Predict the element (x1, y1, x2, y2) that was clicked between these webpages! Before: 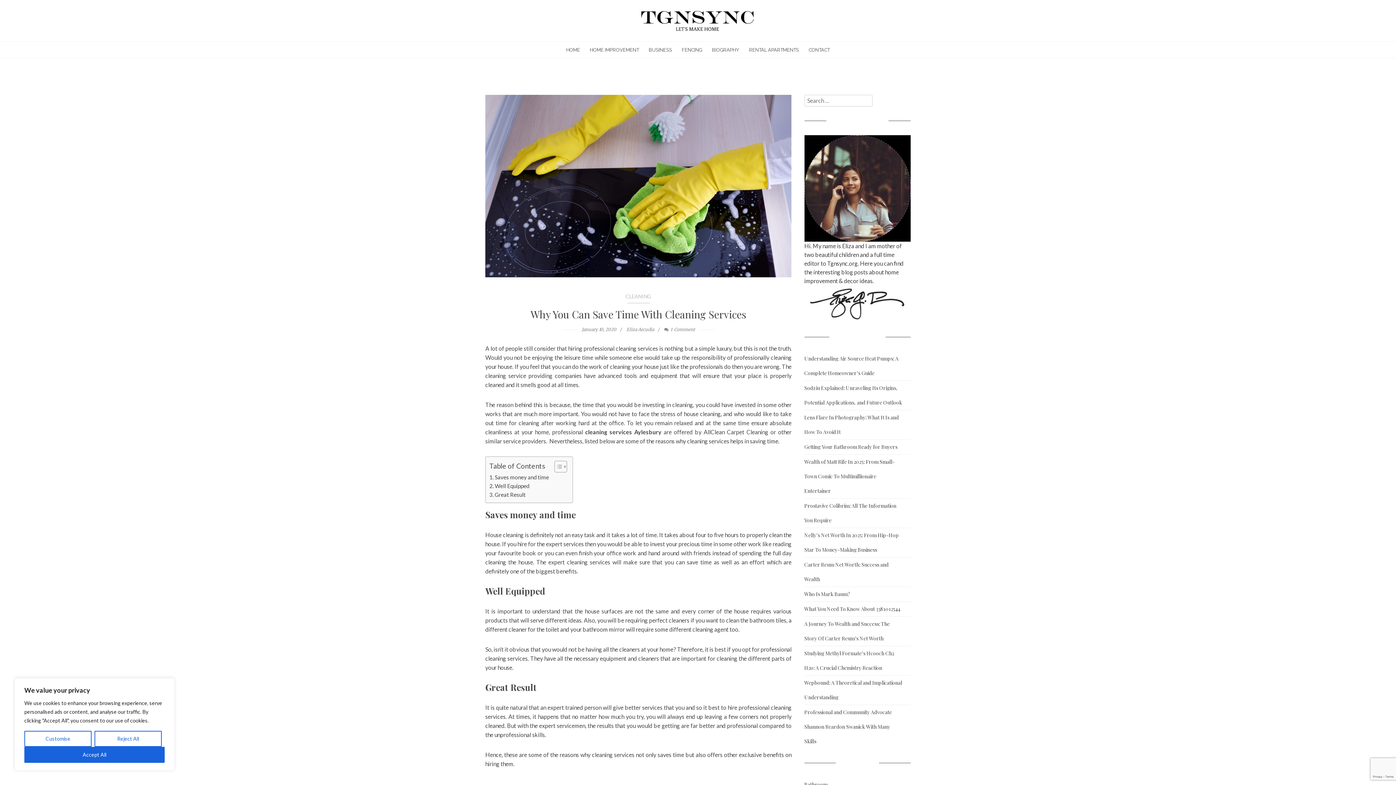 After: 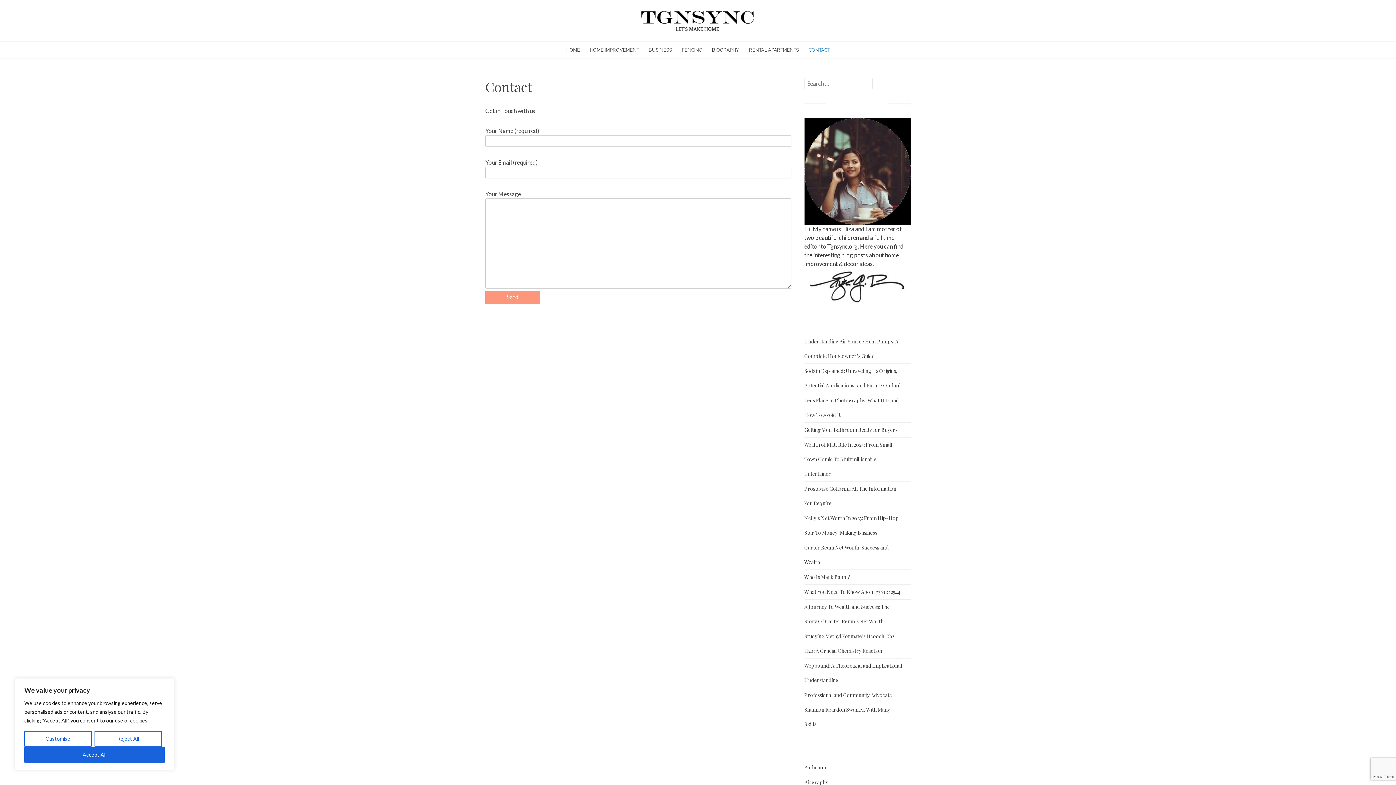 Action: bbox: (804, 41, 834, 58) label: CONTACT